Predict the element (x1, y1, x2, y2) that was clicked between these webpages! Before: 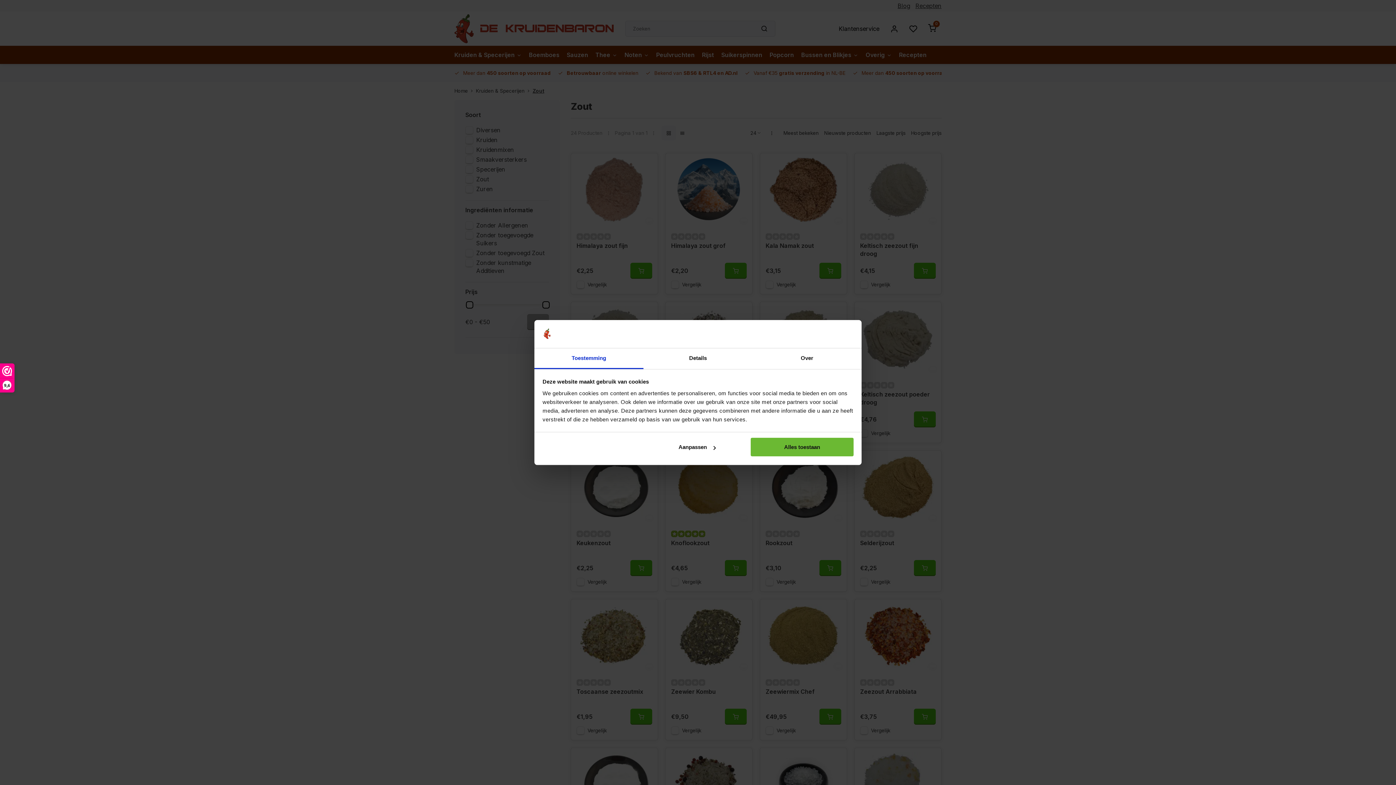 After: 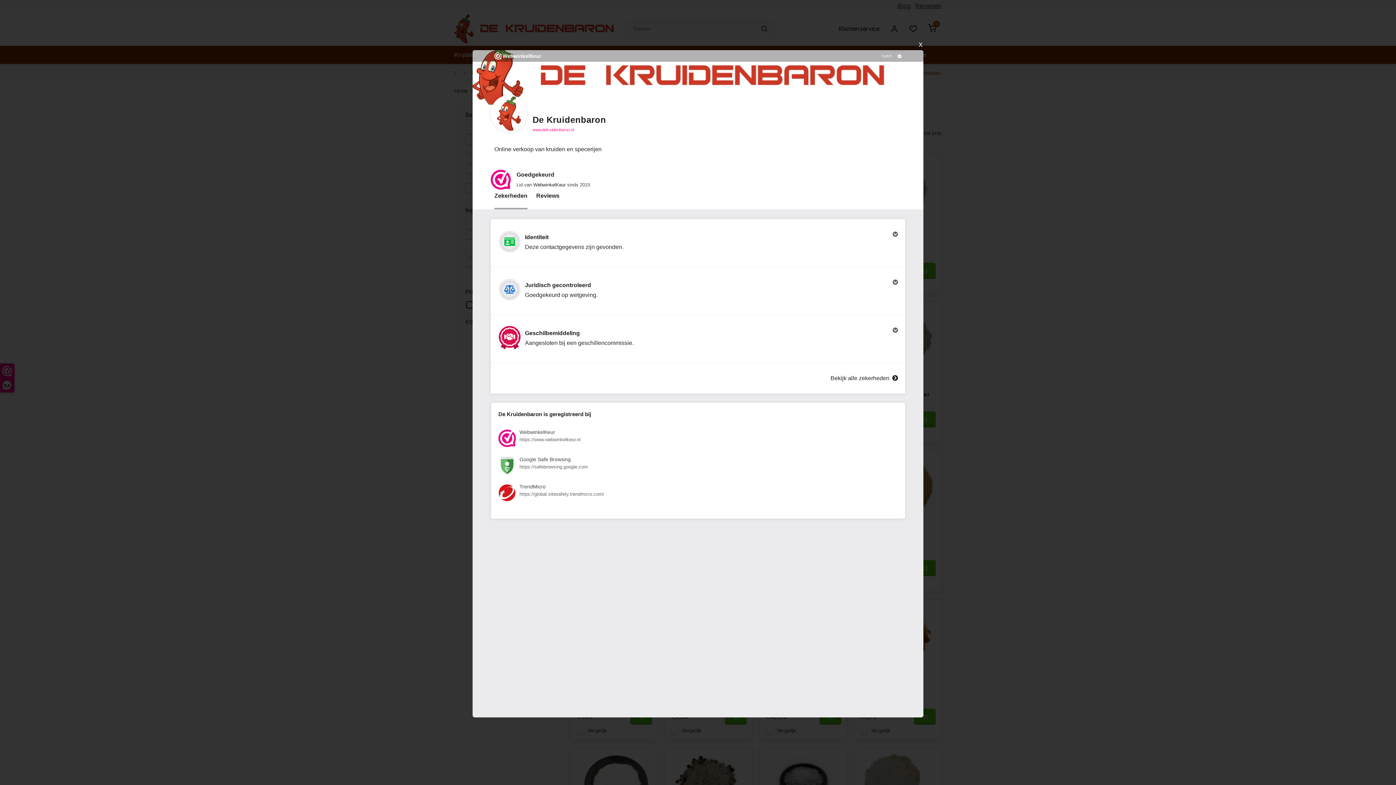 Action: bbox: (0, 364, 14, 392) label: 9,6